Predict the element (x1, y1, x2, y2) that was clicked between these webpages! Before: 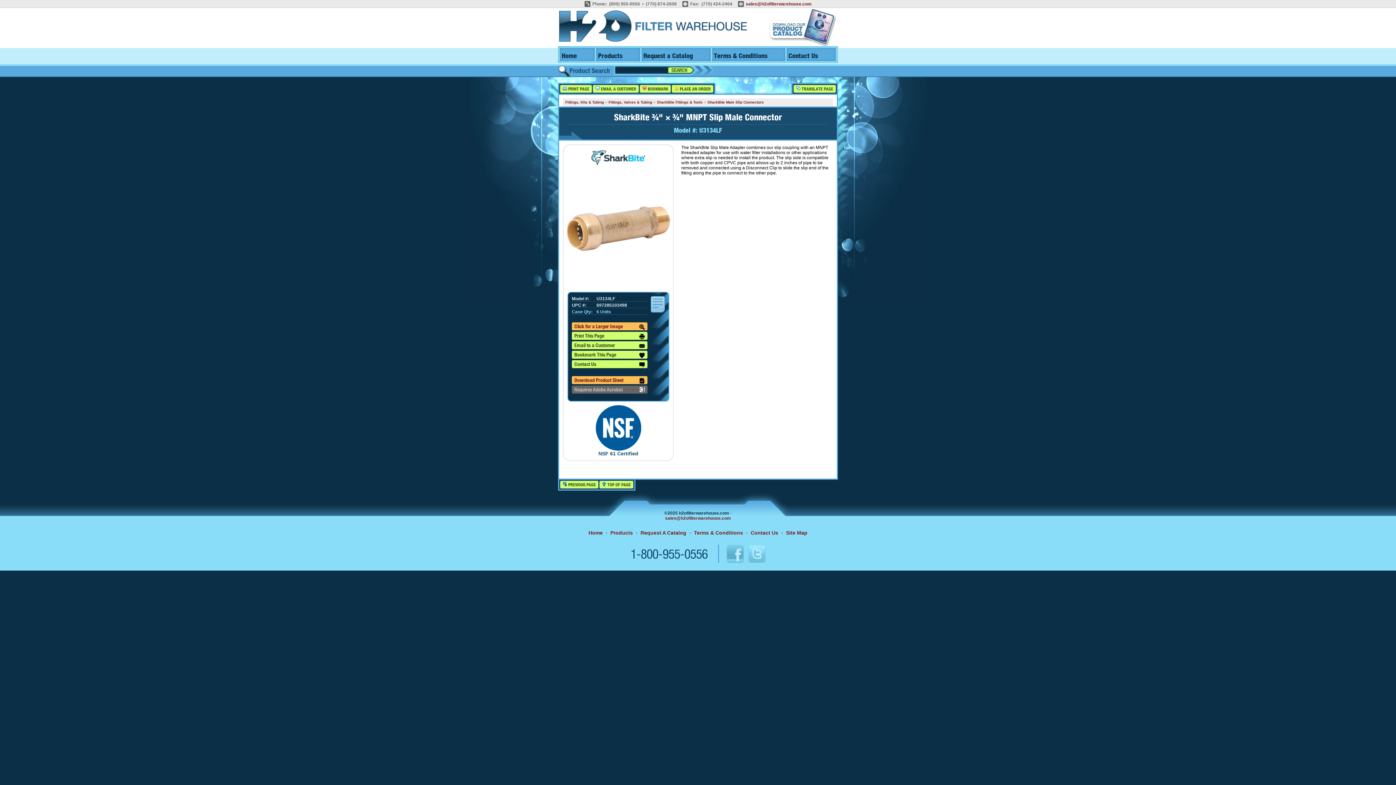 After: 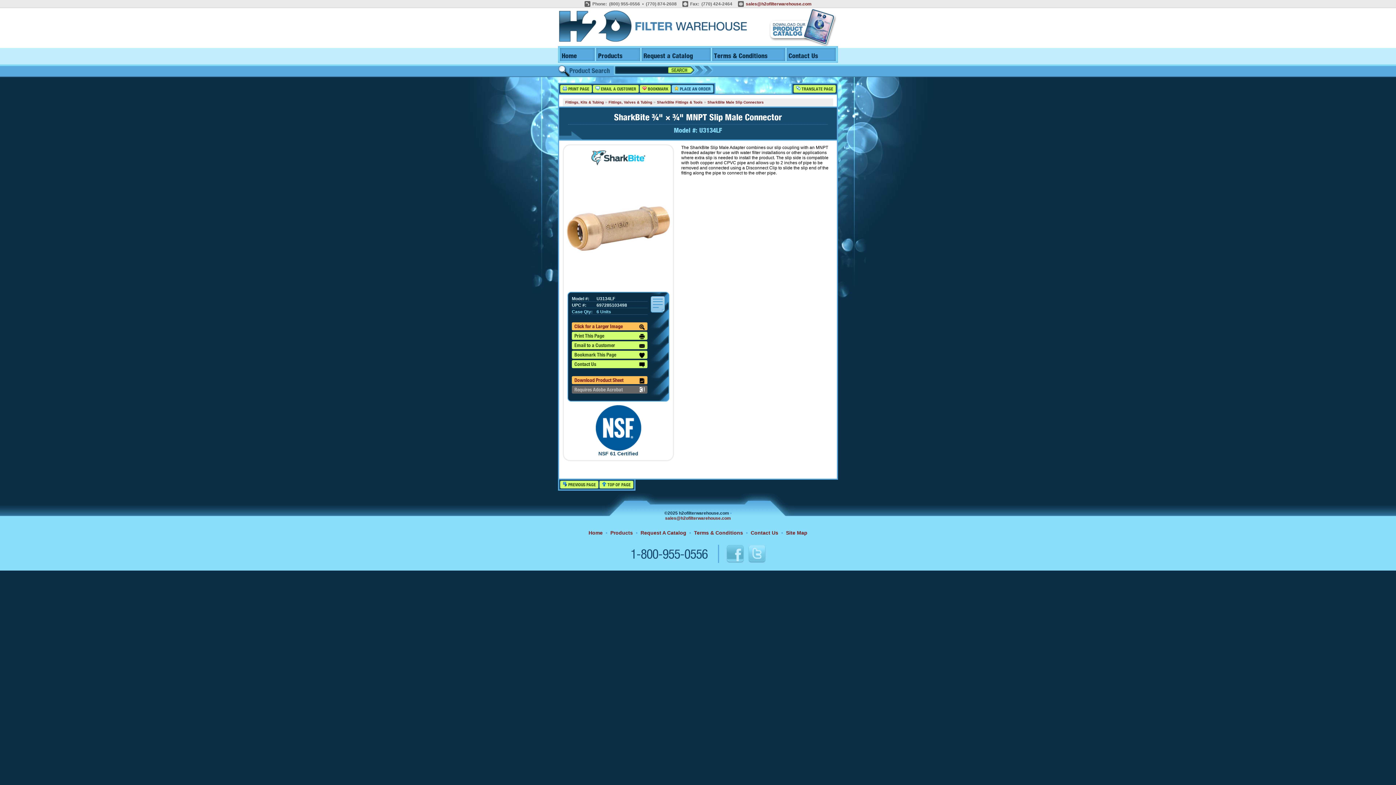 Action: bbox: (672, 85, 713, 92) label:  PLACE AN ORDER